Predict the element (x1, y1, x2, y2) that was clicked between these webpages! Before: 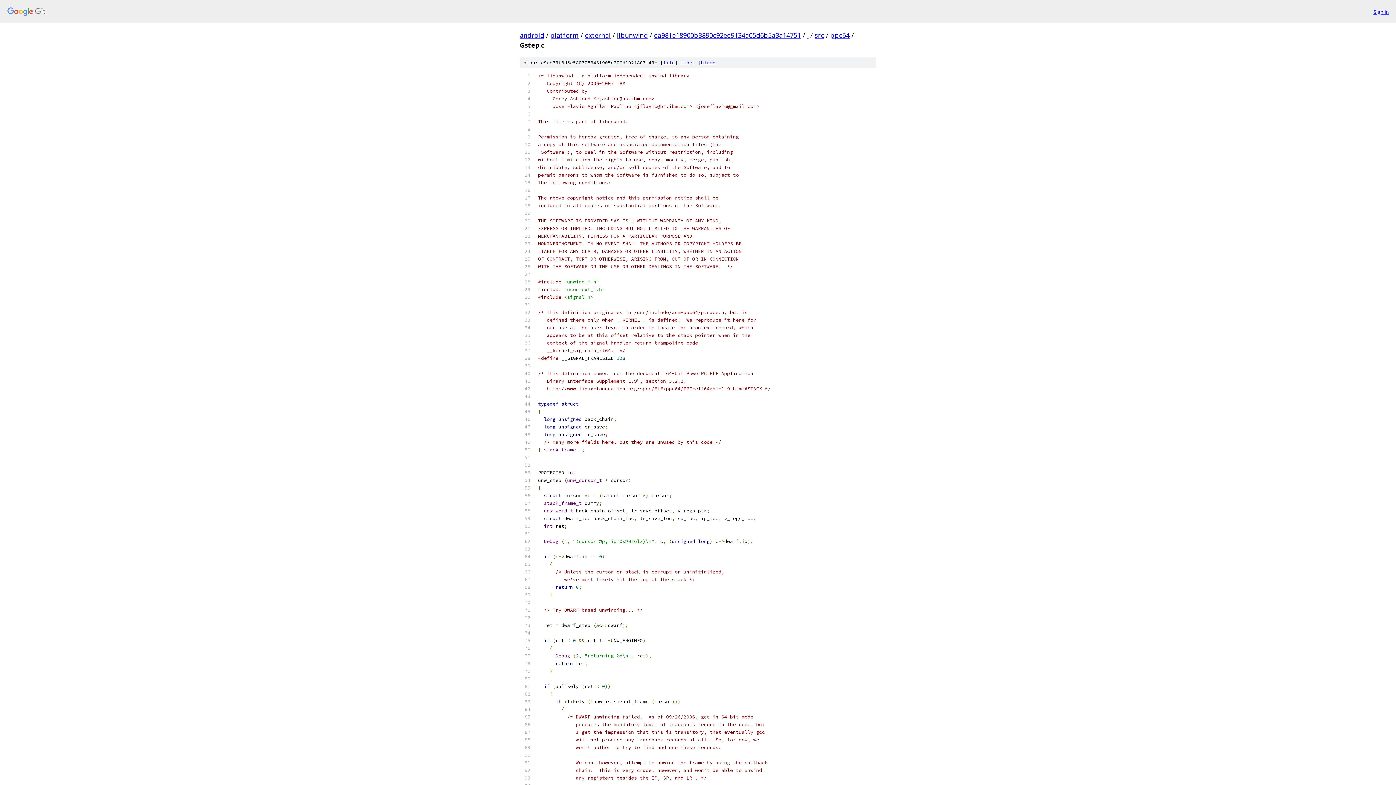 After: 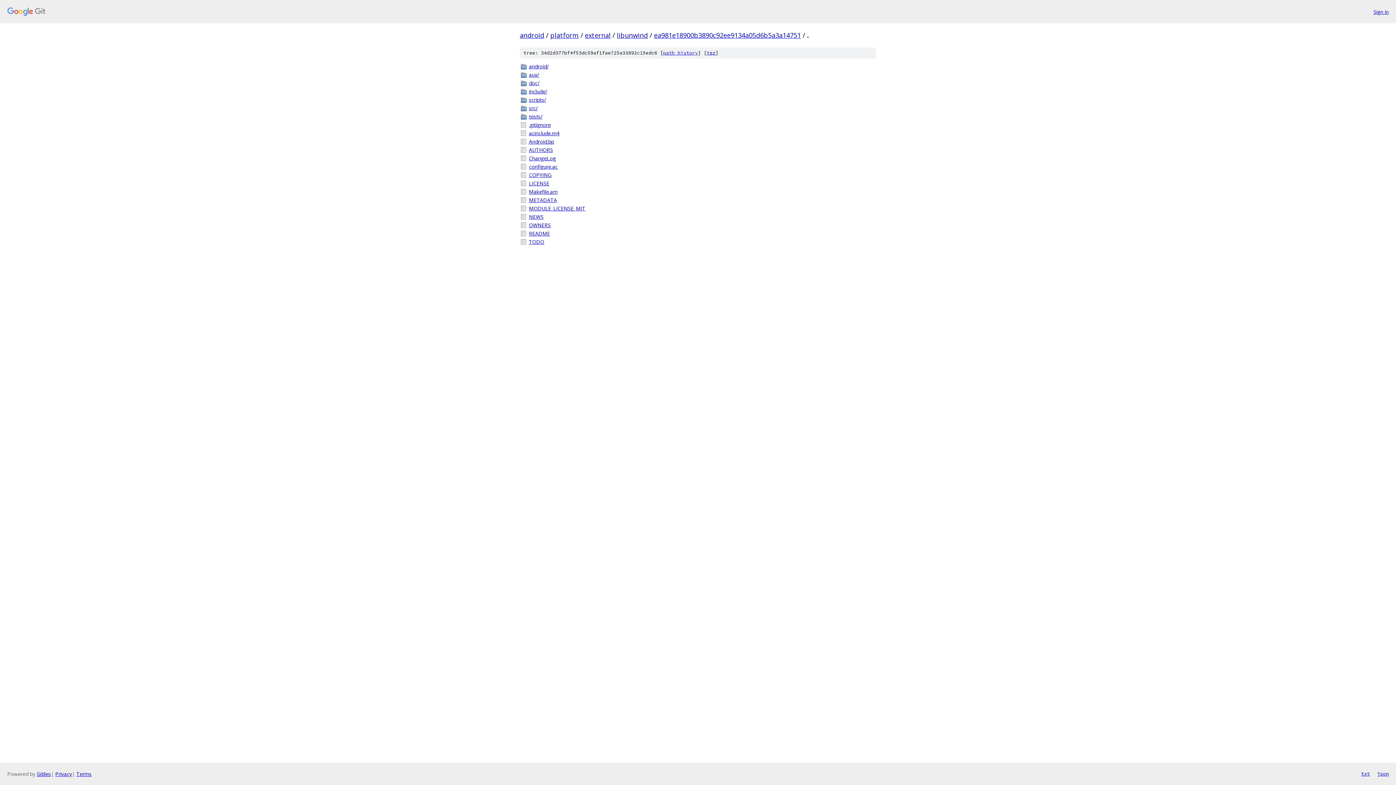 Action: label: . bbox: (807, 30, 808, 39)